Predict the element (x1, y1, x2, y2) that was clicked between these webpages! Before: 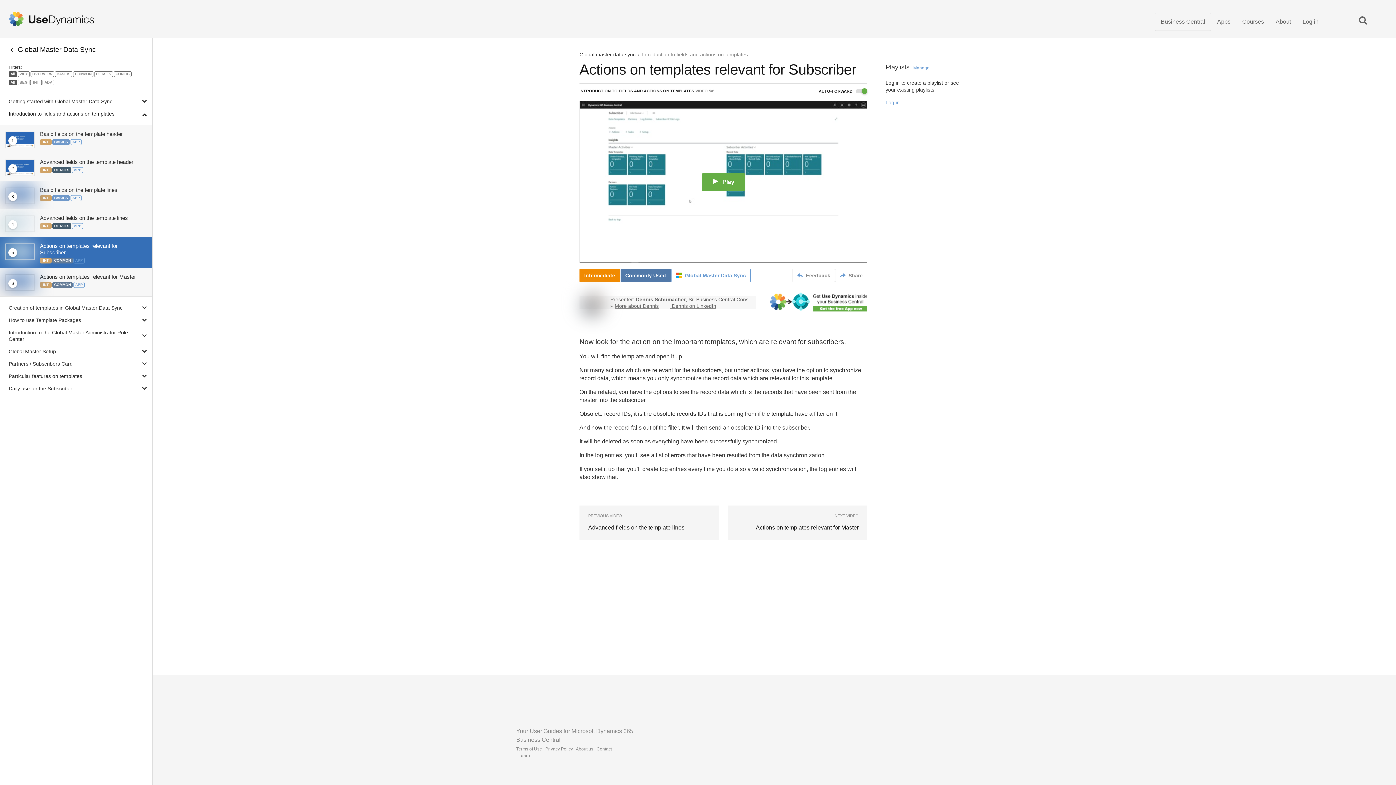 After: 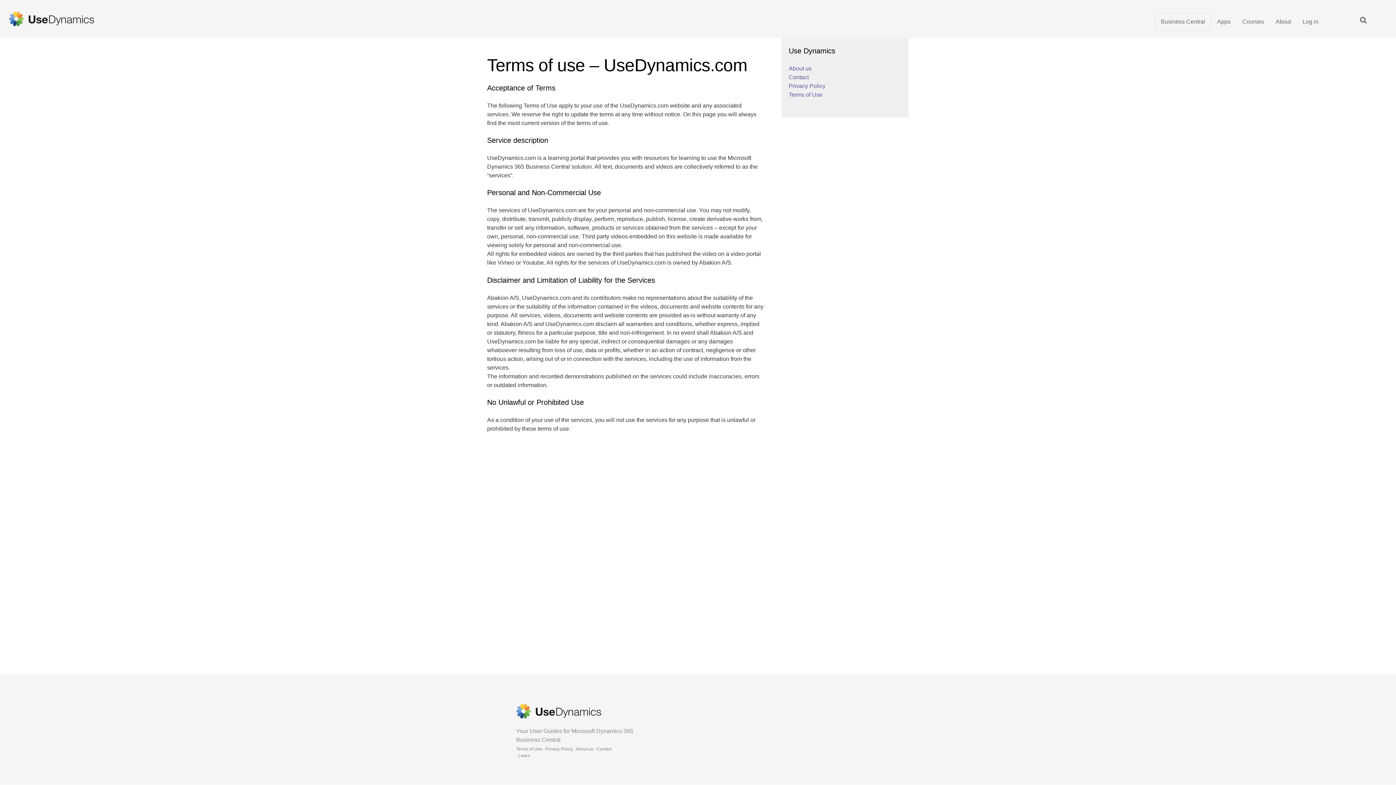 Action: bbox: (516, 746, 612, 752) label: Terms of Use · Privacy Policy · About us · Contact